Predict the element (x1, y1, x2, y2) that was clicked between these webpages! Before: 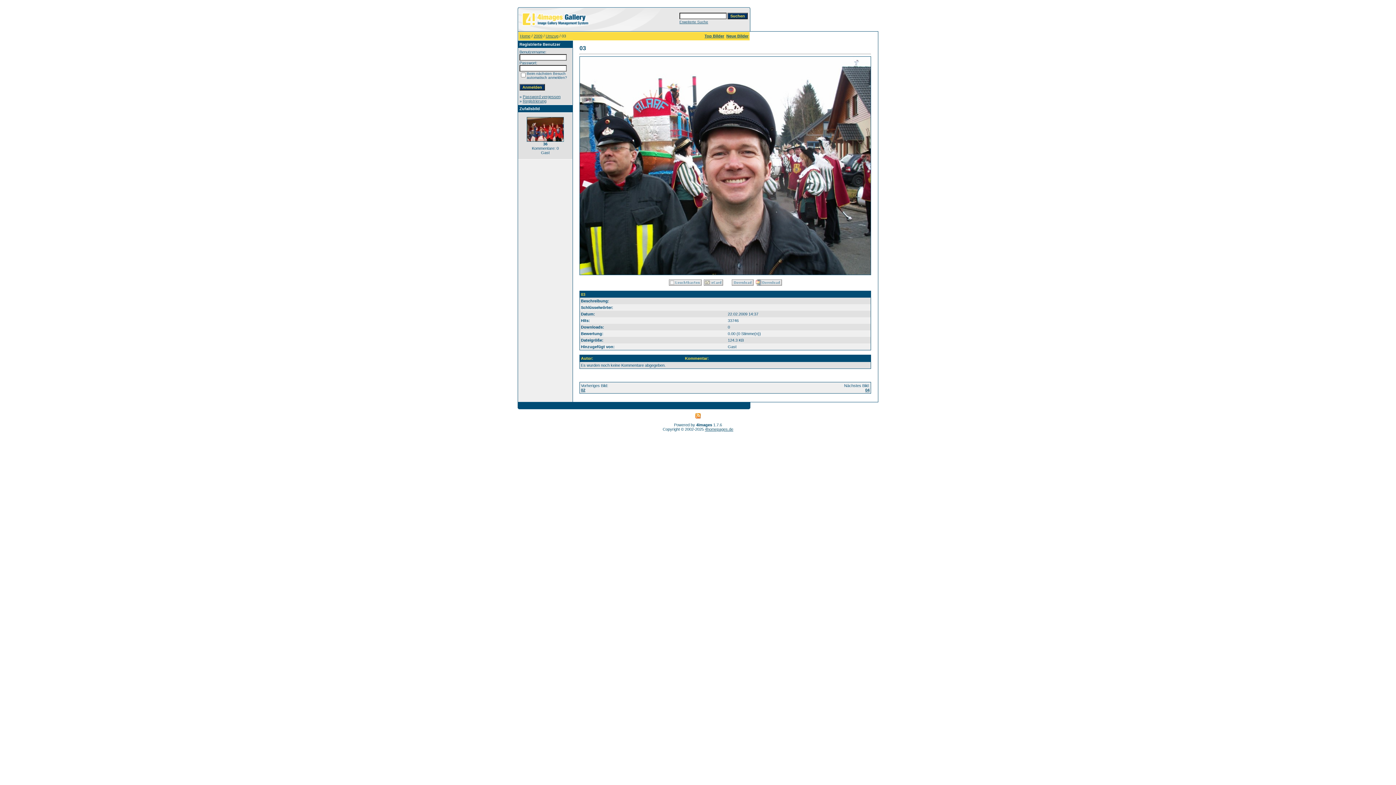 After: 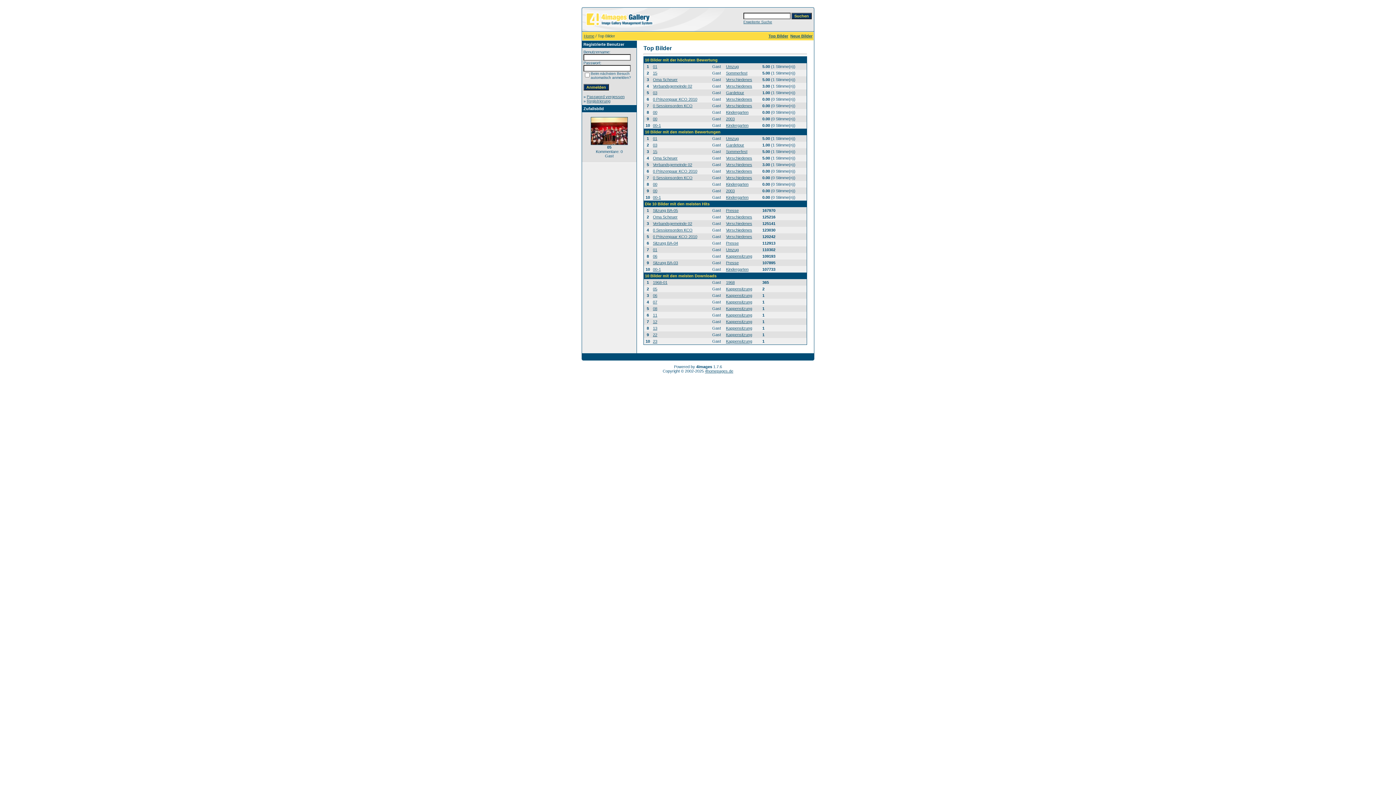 Action: bbox: (704, 33, 724, 38) label: Top Bilder